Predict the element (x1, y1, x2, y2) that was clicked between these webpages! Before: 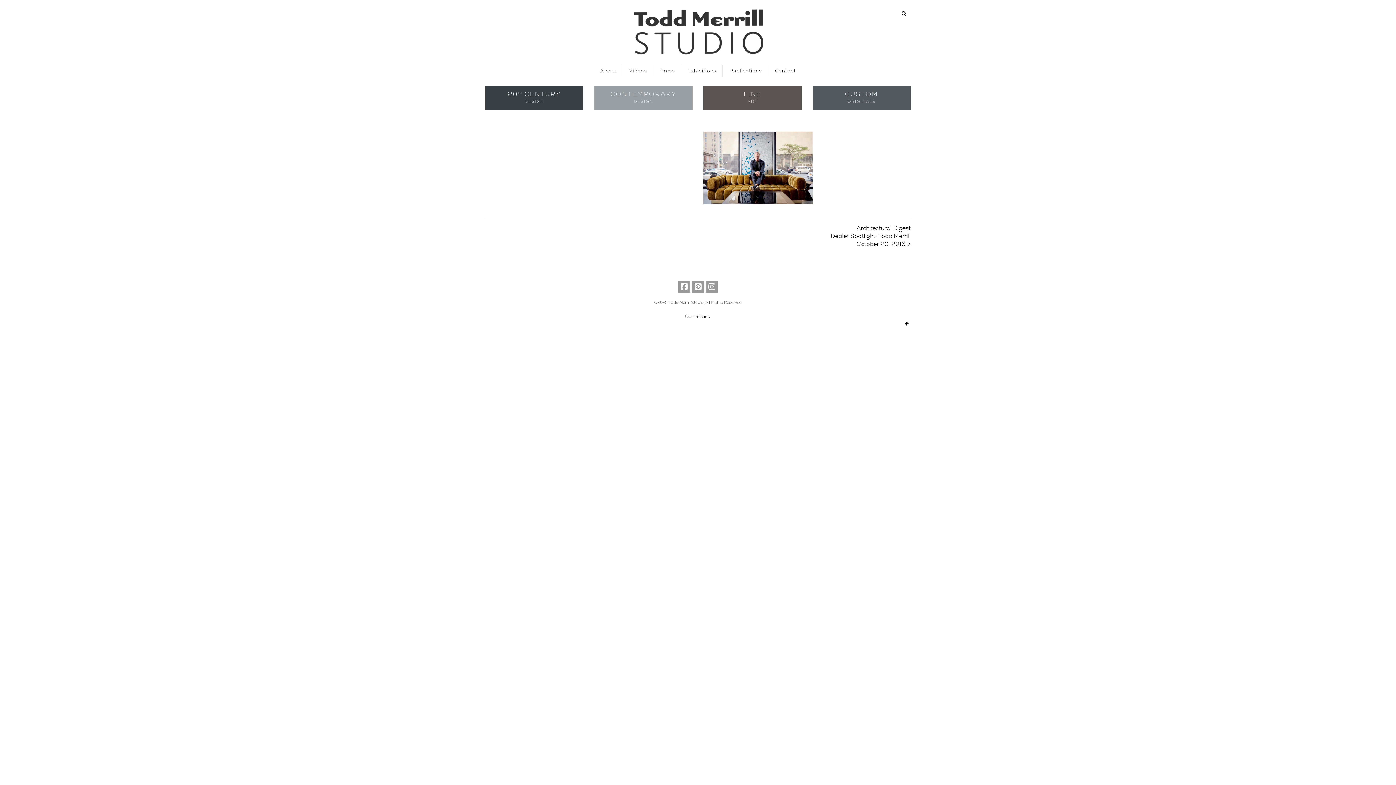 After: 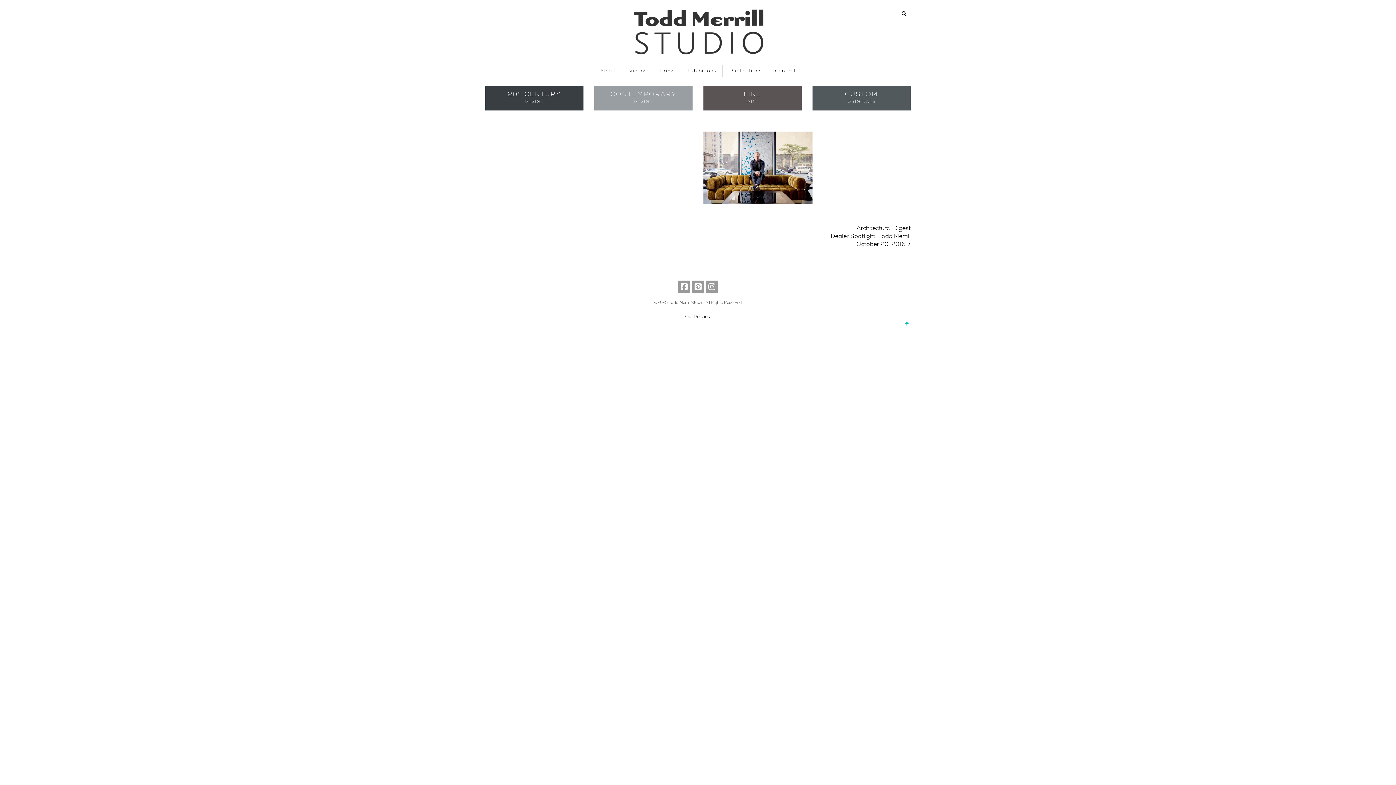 Action: bbox: (903, 321, 909, 326)